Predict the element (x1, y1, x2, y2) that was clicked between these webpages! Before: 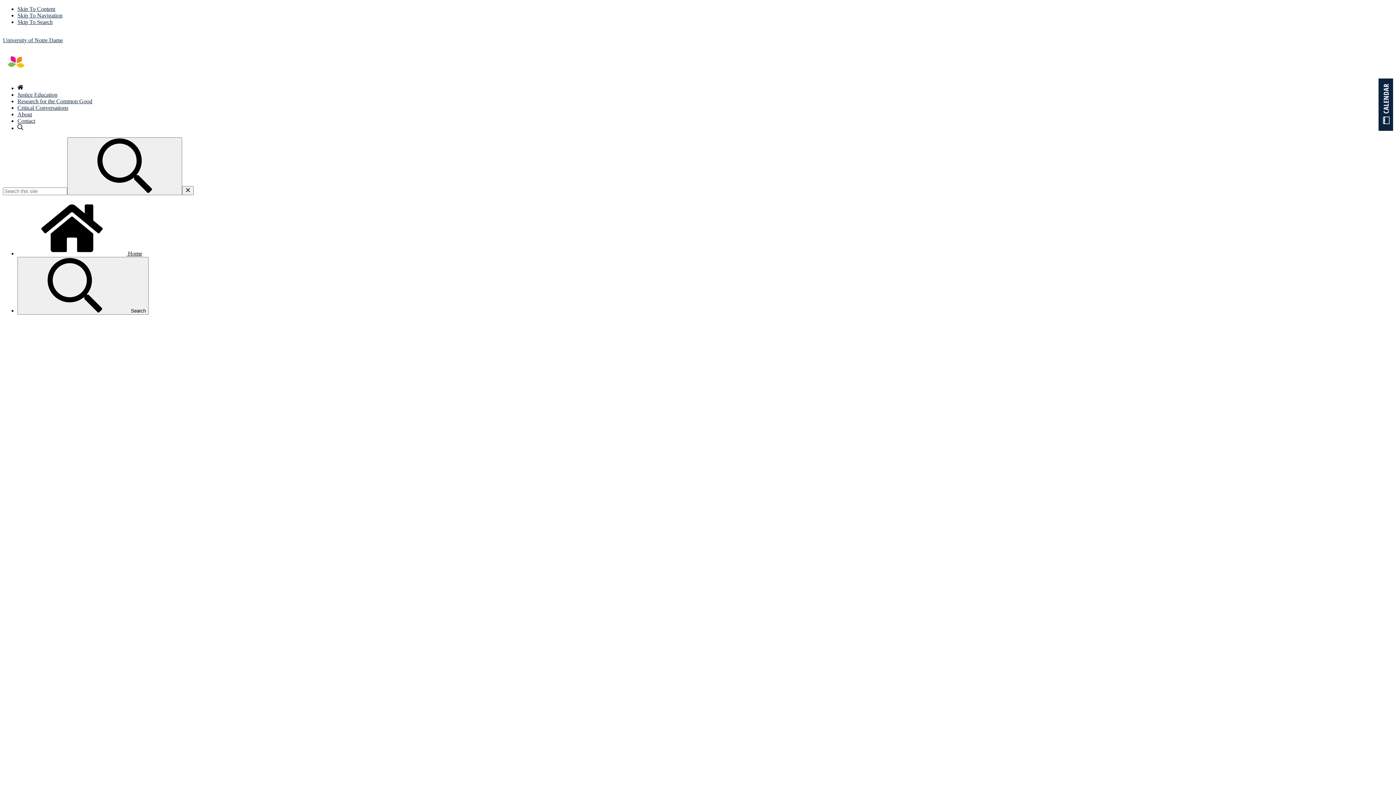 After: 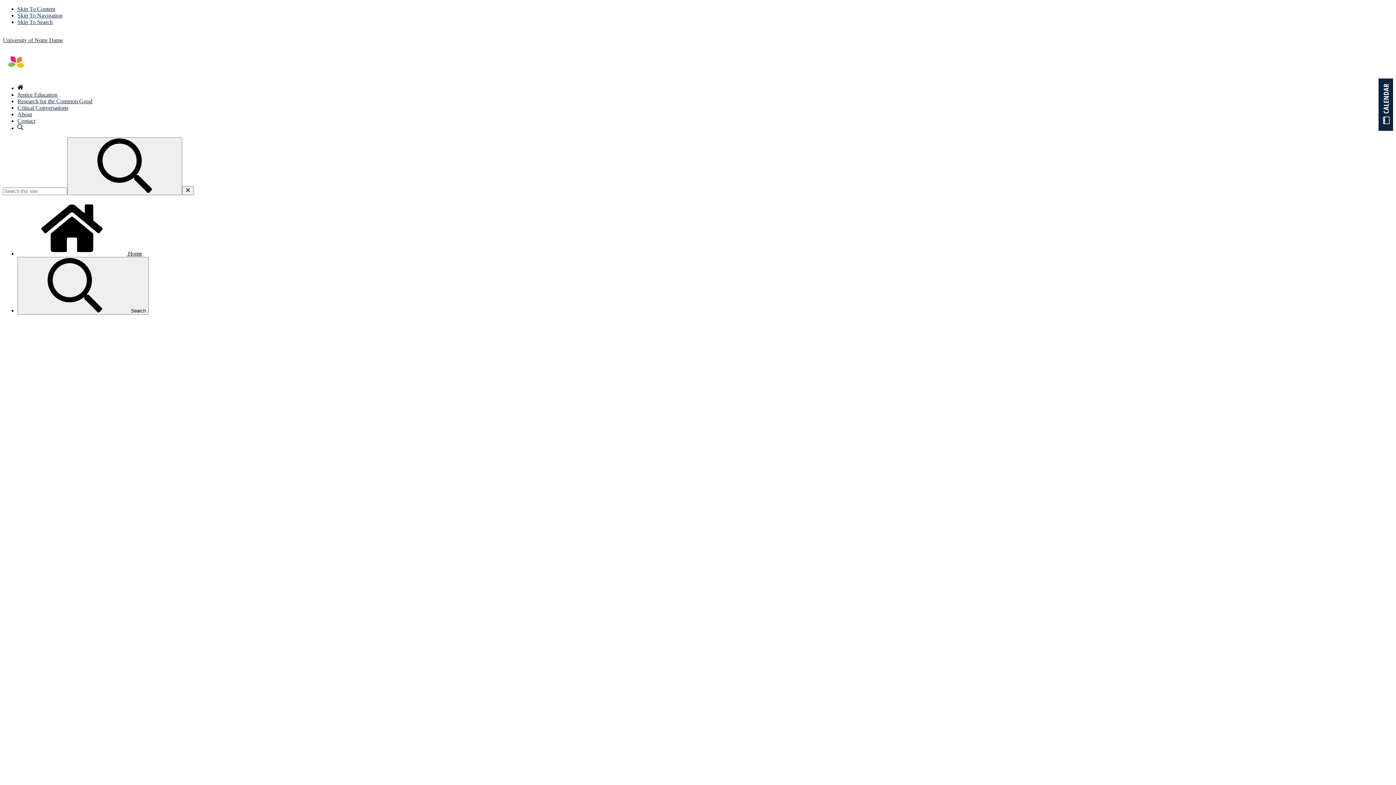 Action: label: Research for the Common Good bbox: (17, 98, 92, 104)